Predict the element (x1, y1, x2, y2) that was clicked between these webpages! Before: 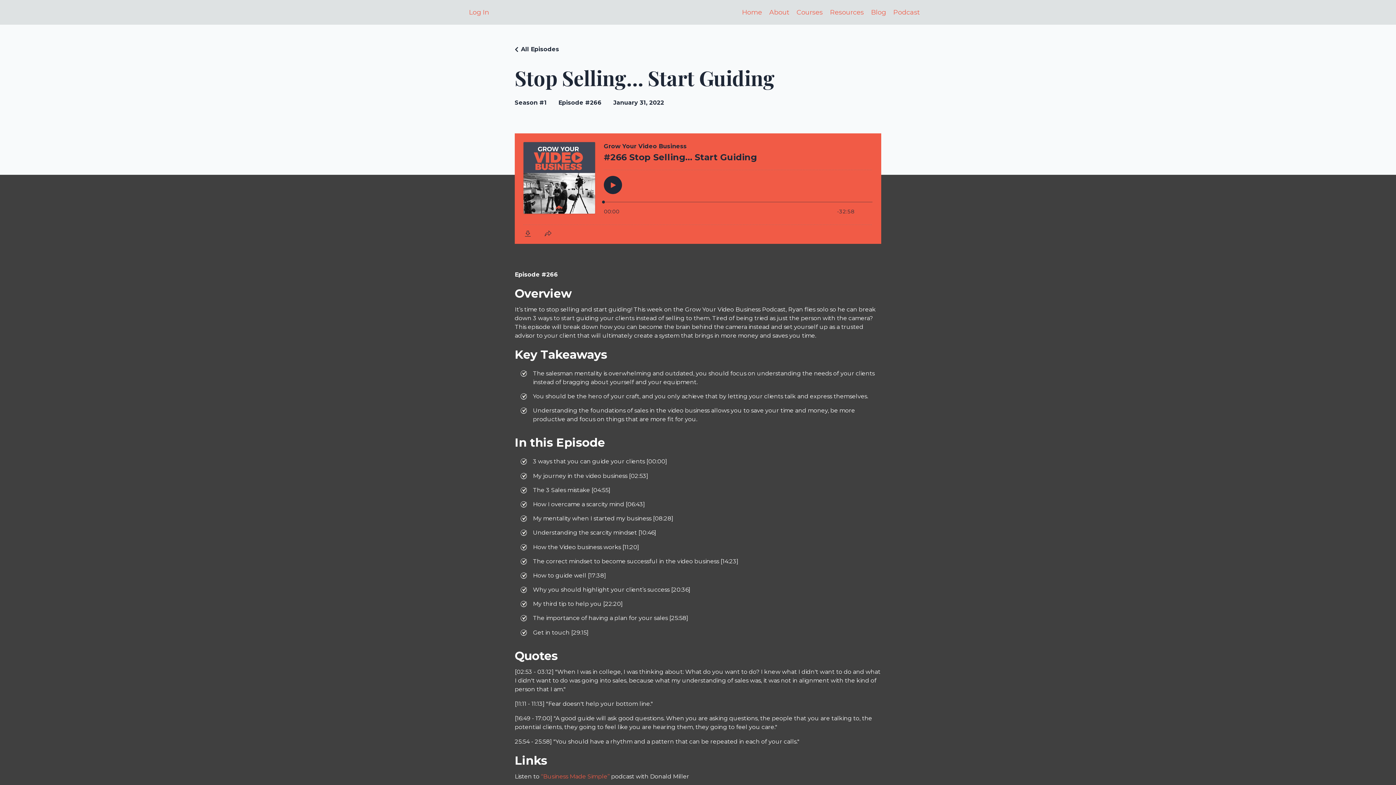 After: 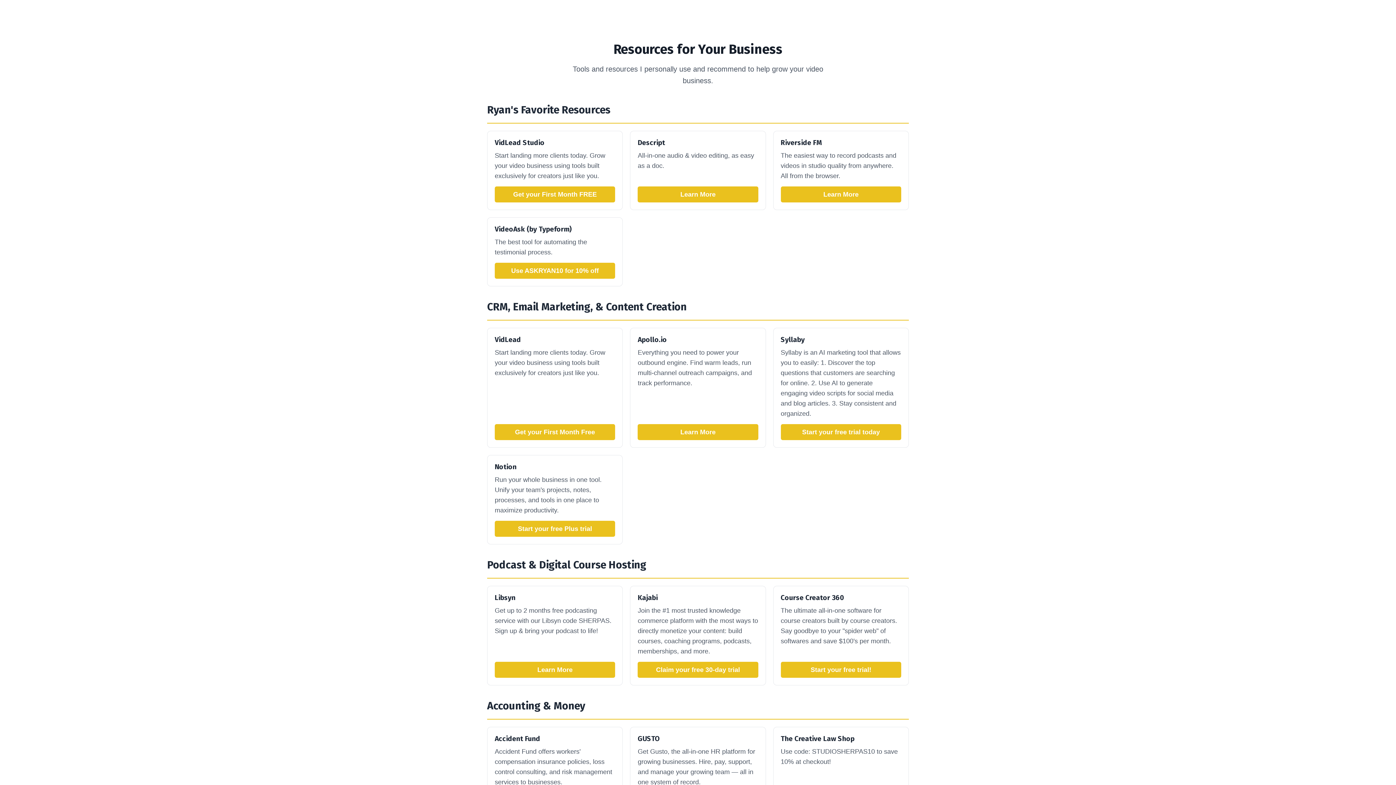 Action: label: Resources bbox: (830, 7, 864, 17)